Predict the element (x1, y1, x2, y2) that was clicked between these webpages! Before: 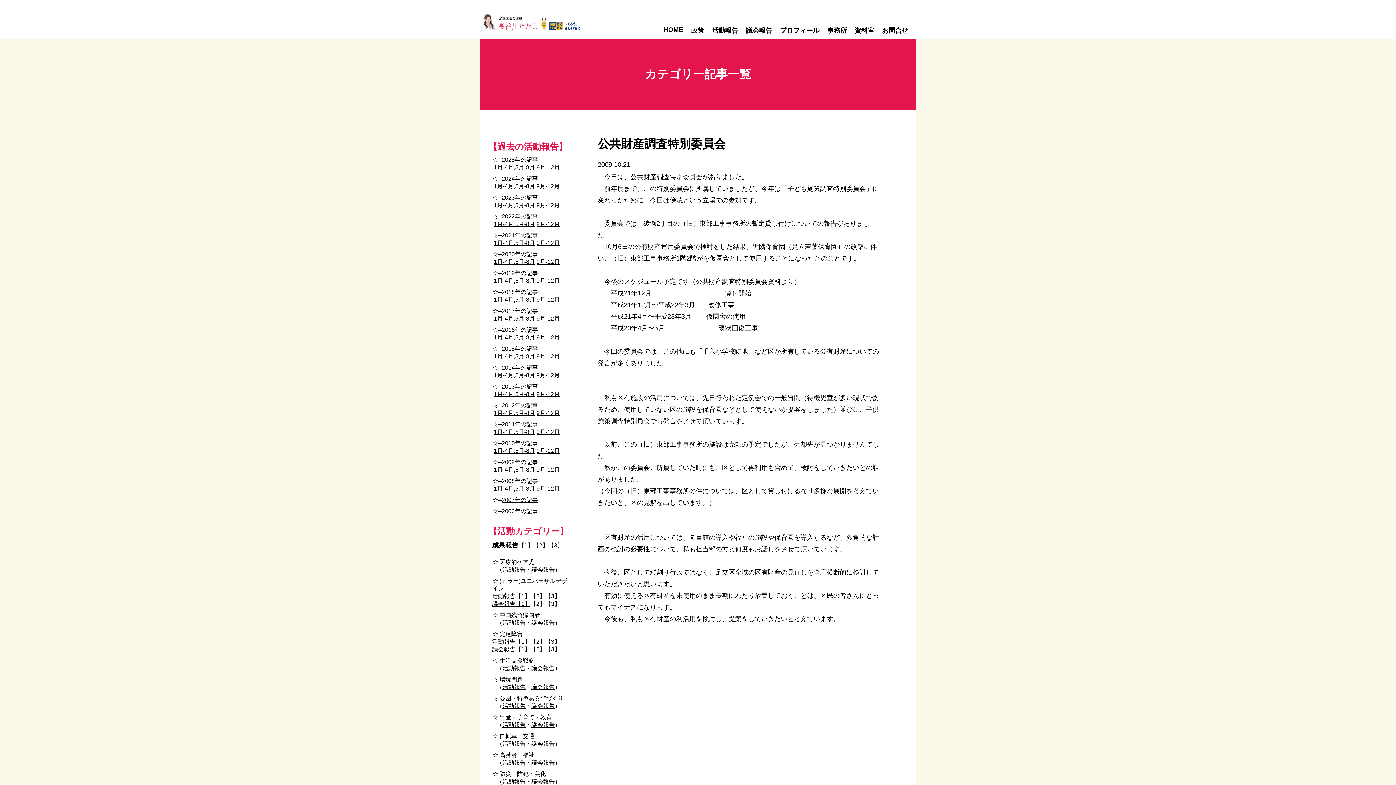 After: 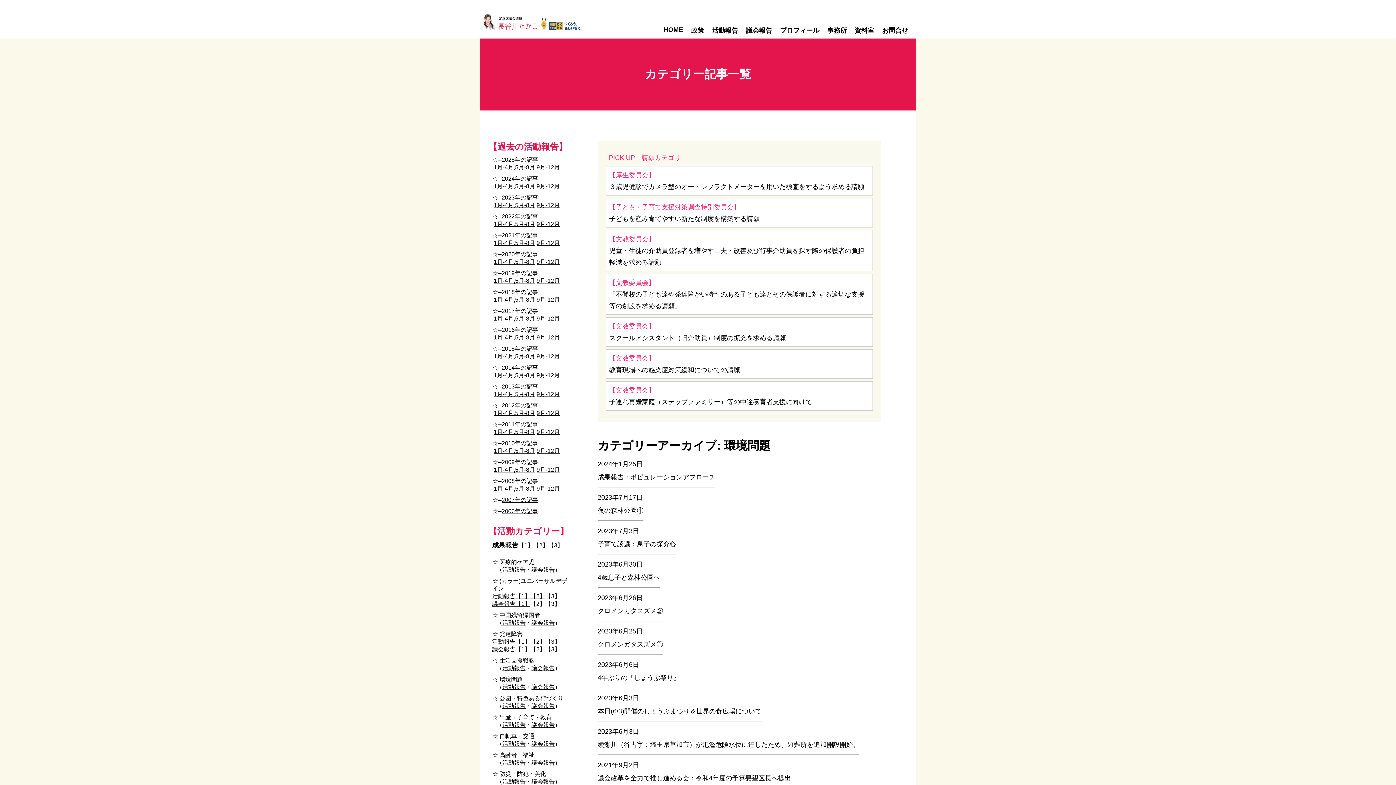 Action: label: 活動報告 bbox: (502, 684, 525, 690)